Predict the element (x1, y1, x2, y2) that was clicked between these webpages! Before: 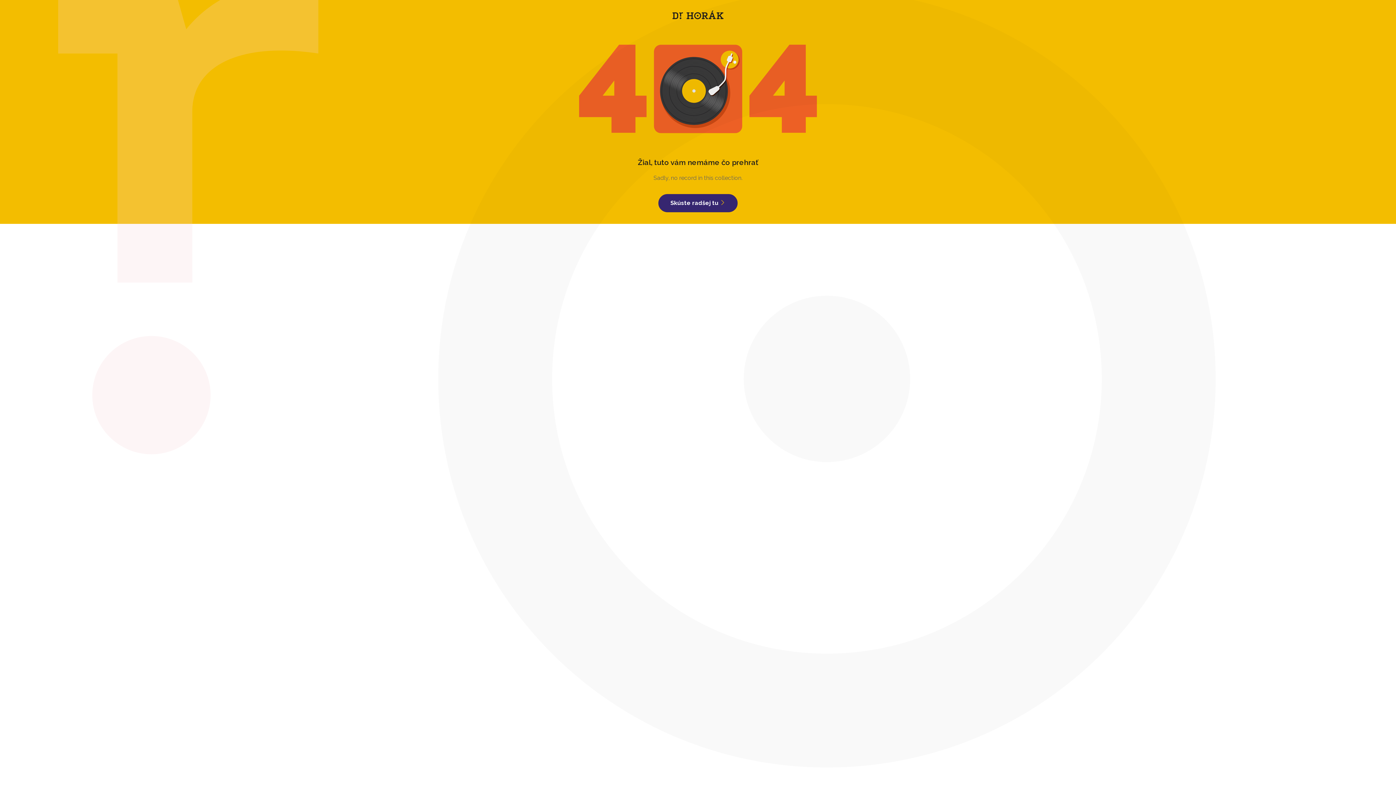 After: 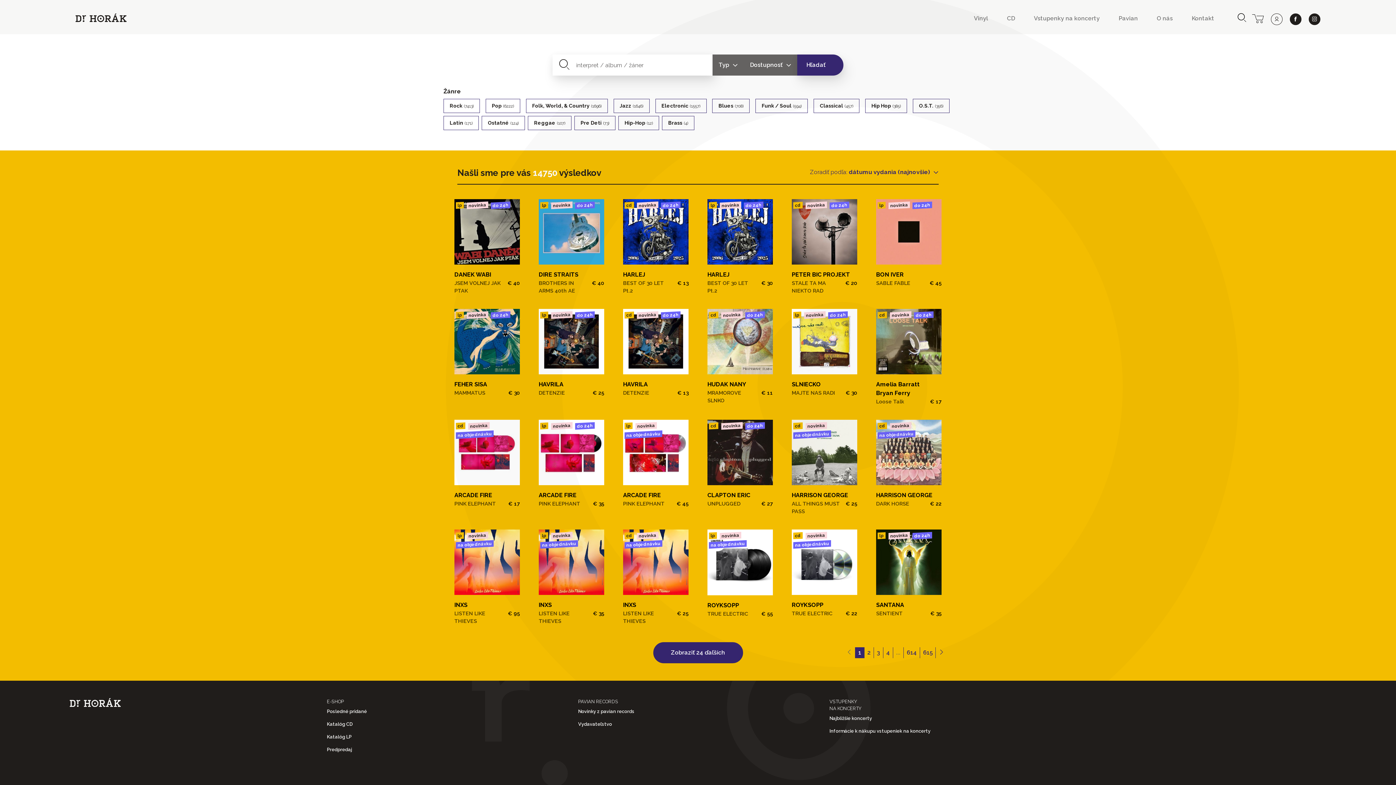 Action: label: Skúste radšej tu  bbox: (658, 194, 737, 212)